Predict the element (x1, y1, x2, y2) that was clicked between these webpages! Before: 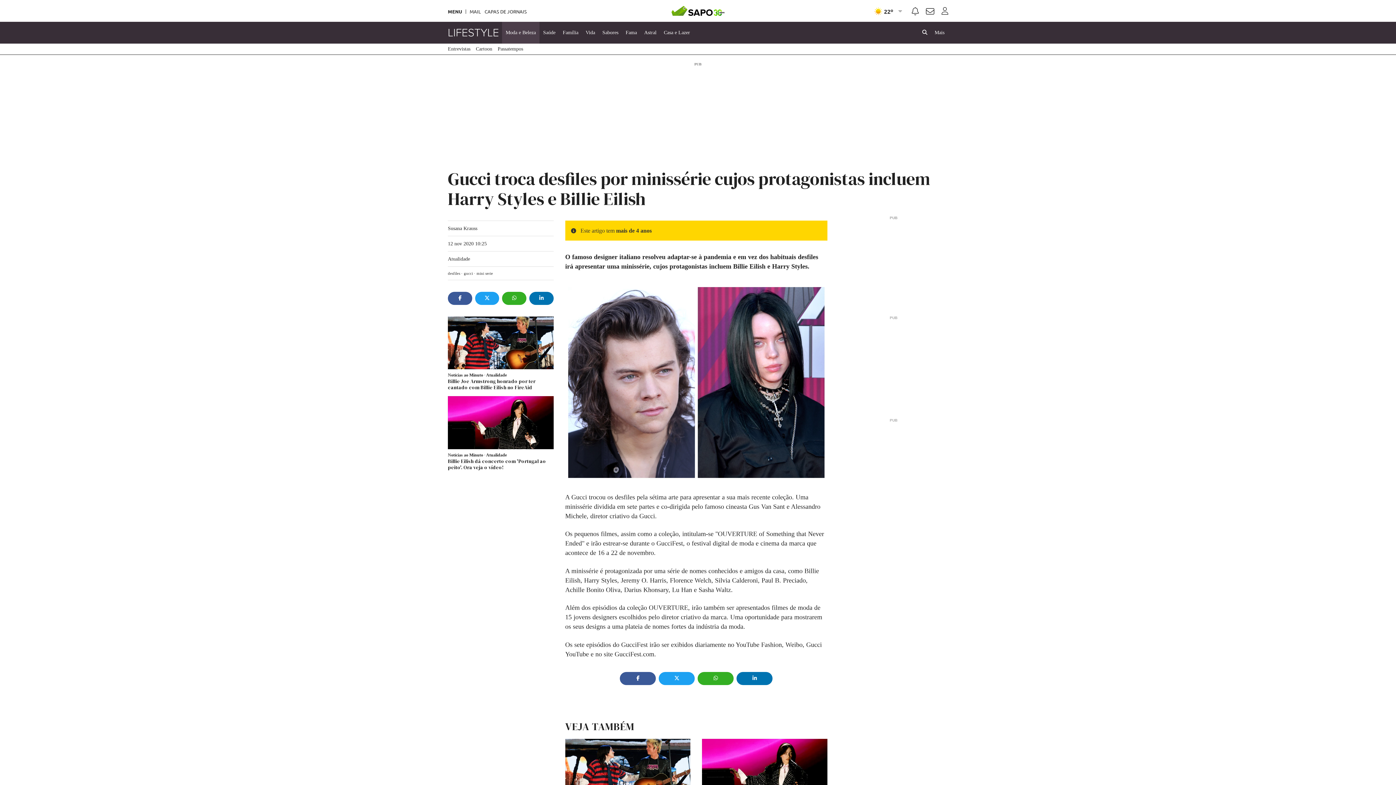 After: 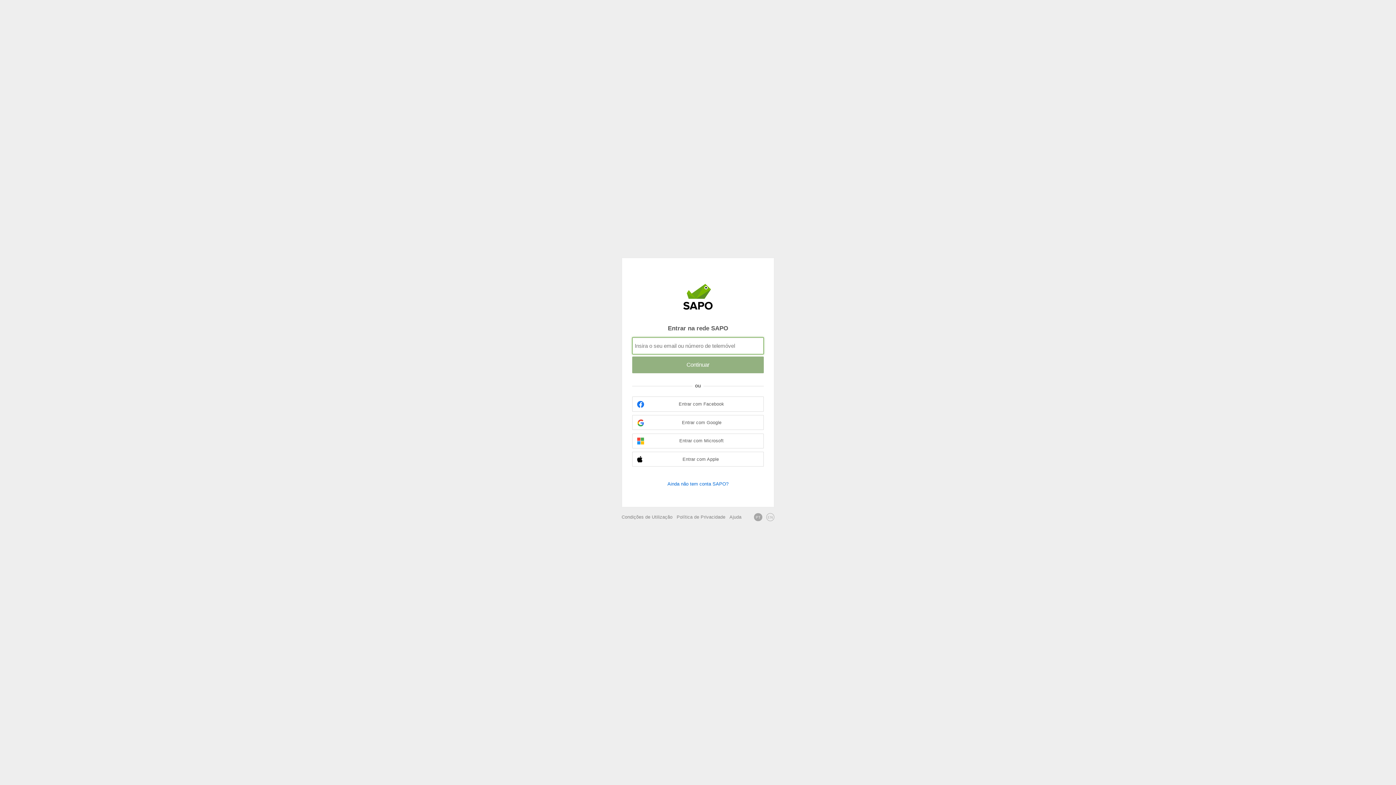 Action: label: Autenticar bbox: (941, 7, 948, 14)